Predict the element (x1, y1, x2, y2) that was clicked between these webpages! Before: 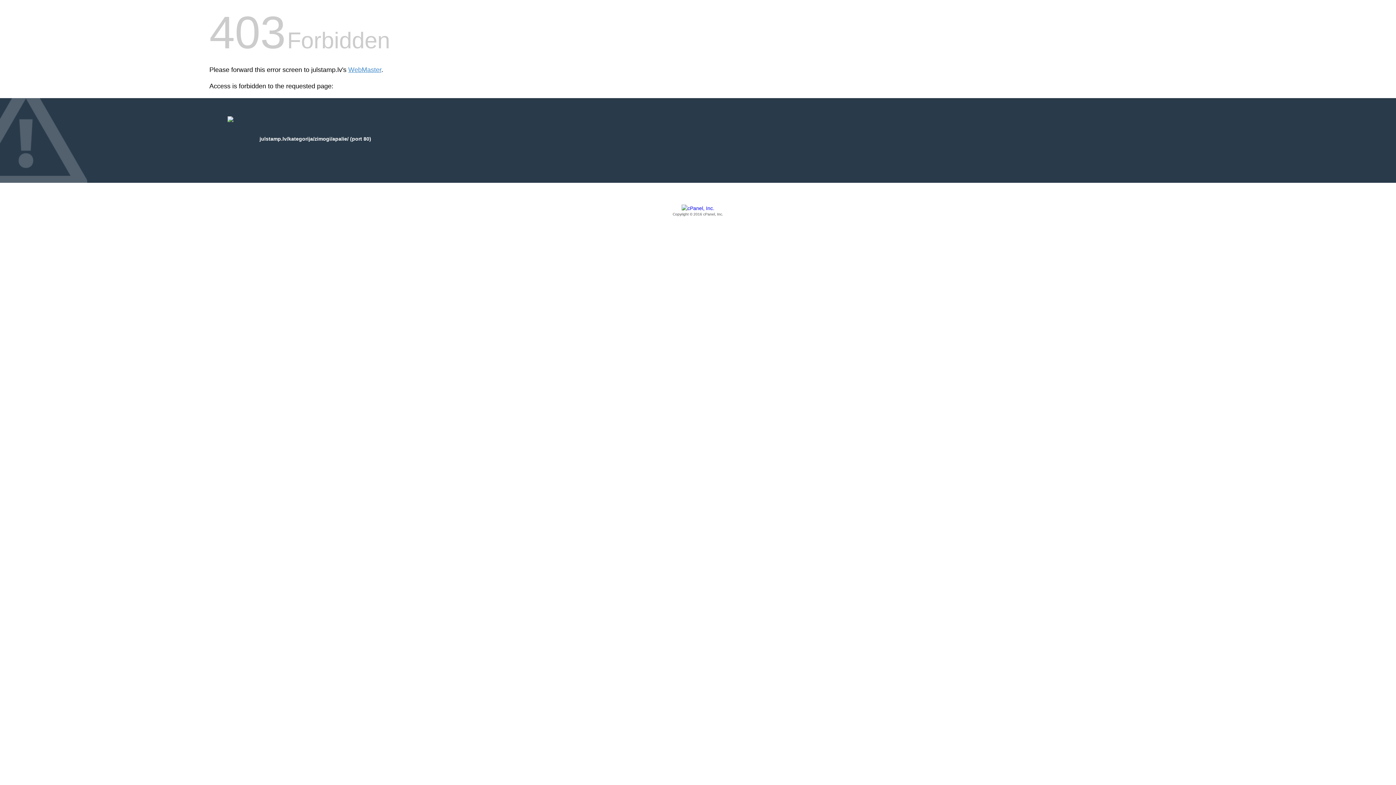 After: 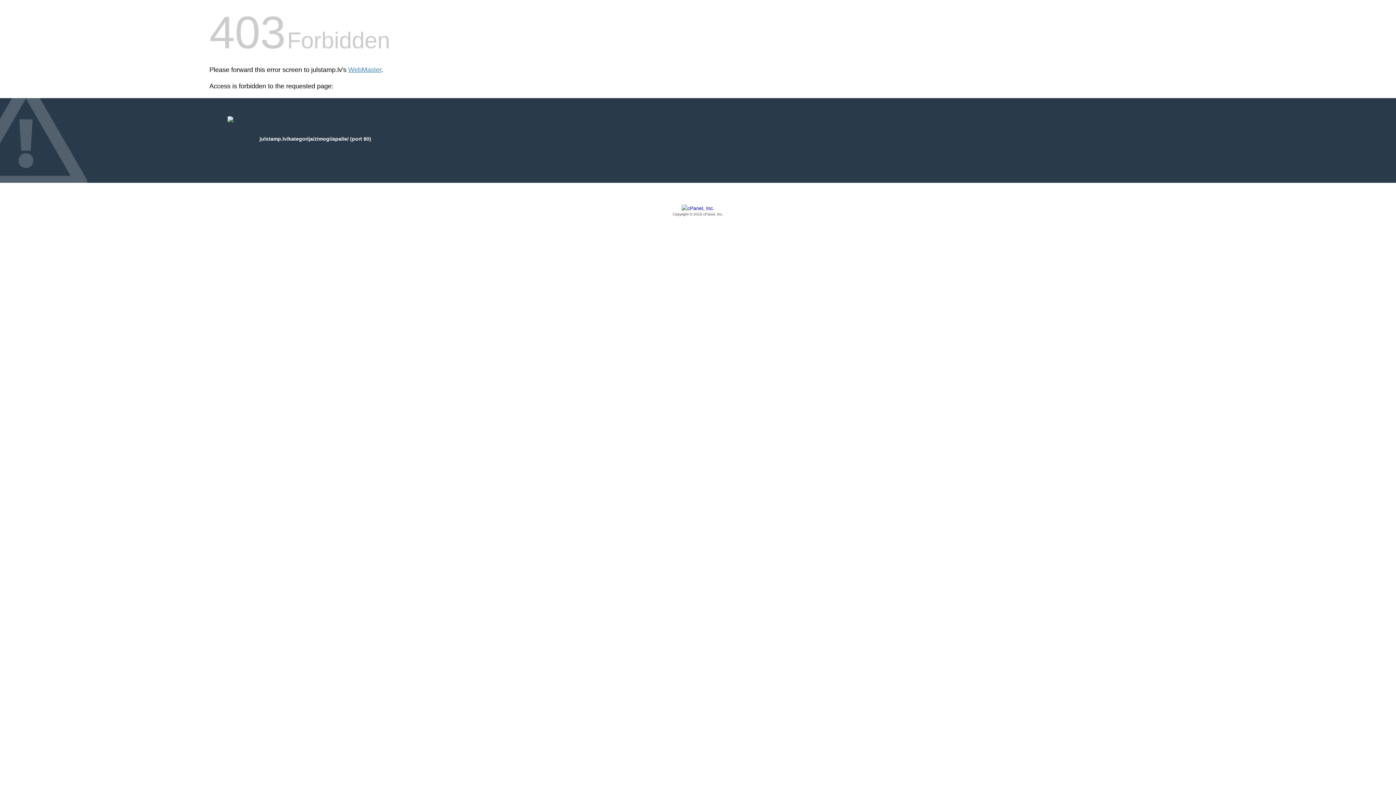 Action: bbox: (209, 205, 1186, 217) label: Copyright © 2016 cPanel, Inc.